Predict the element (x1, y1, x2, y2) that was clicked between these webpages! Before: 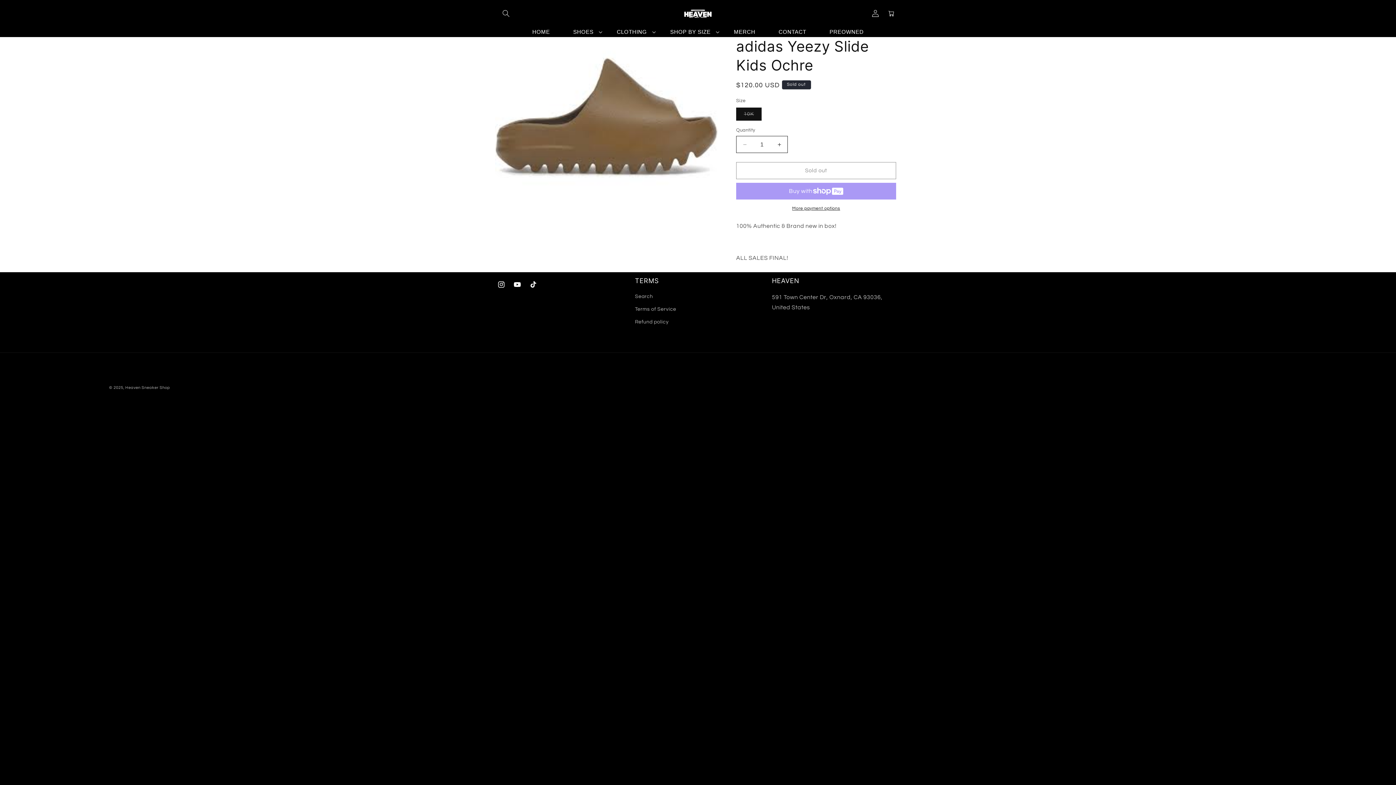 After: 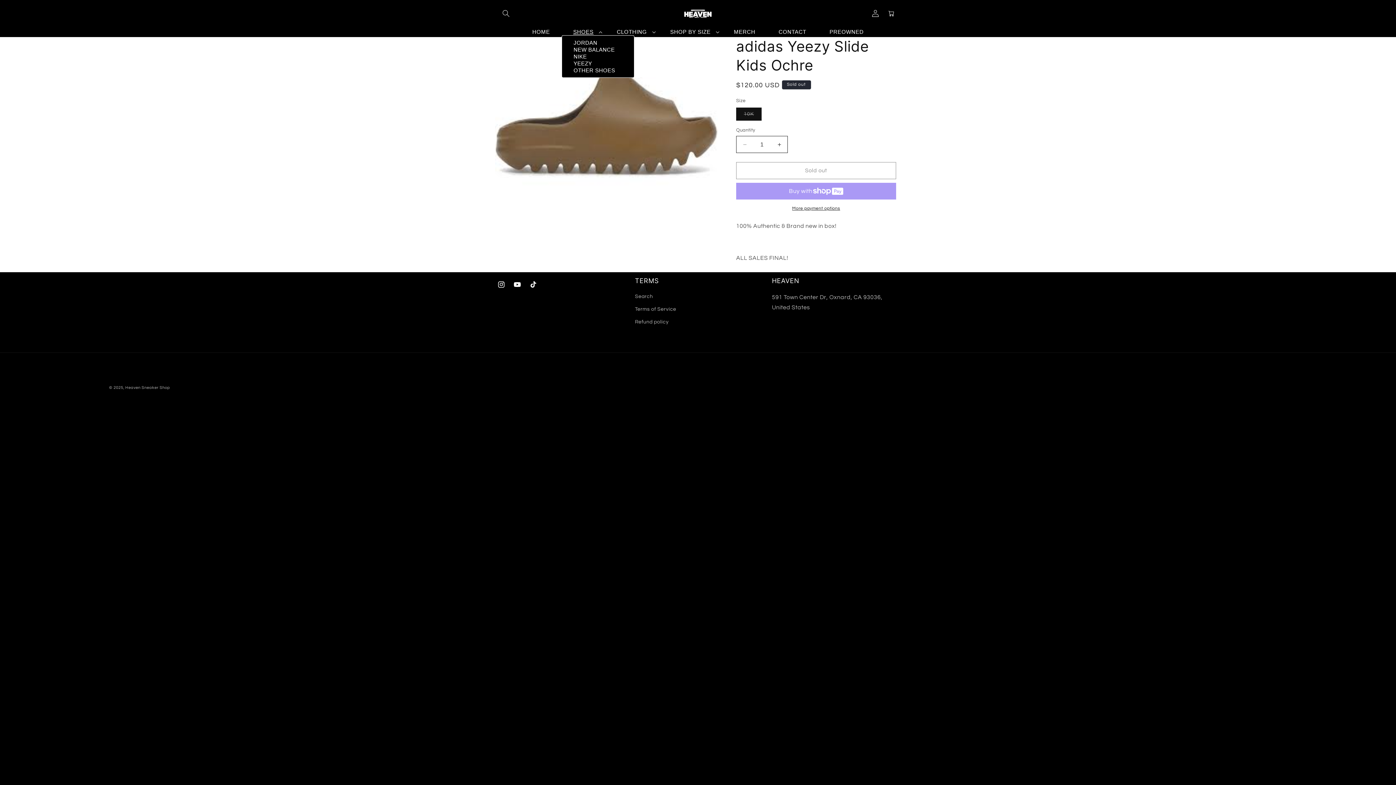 Action: bbox: (561, 28, 605, 35) label: SHOES